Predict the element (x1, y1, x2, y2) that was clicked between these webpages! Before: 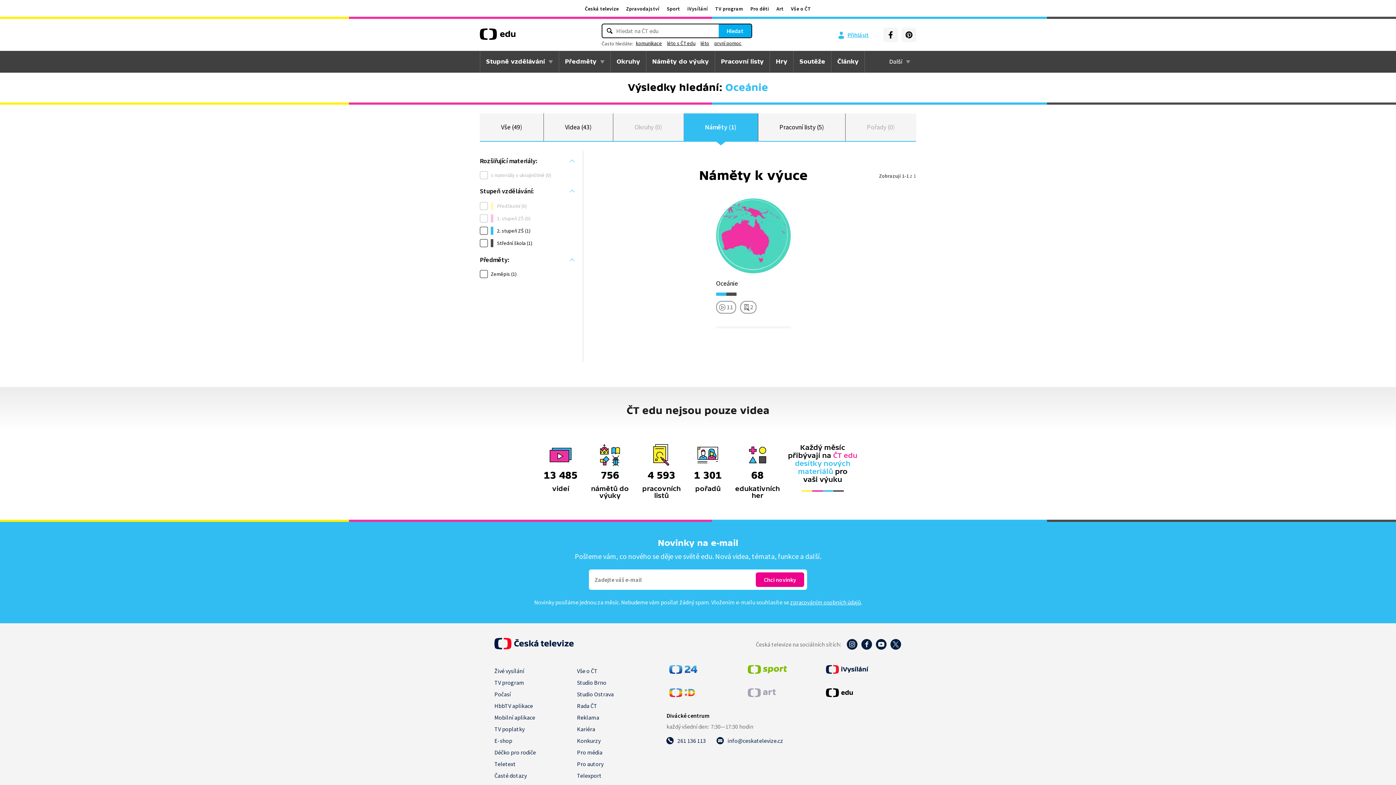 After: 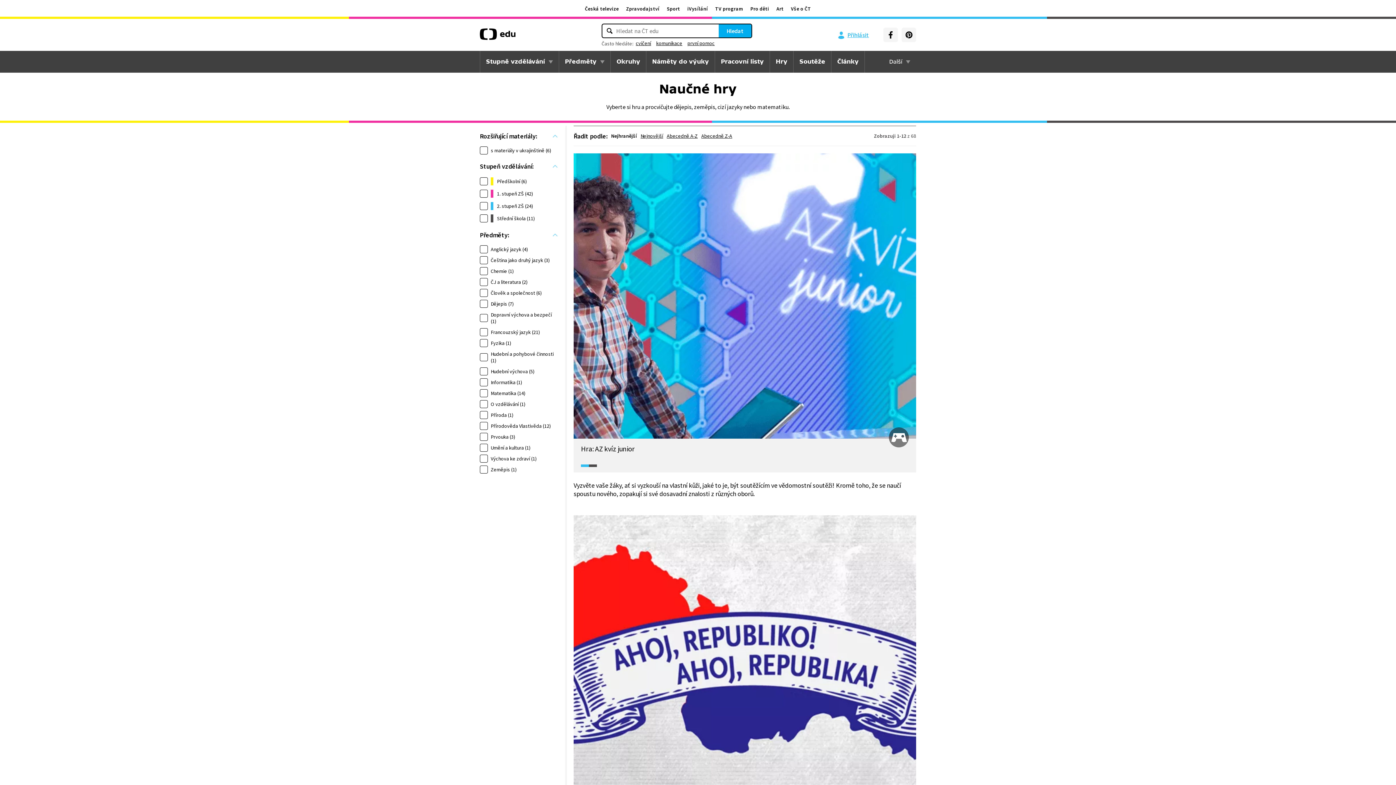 Action: bbox: (730, 441, 785, 501)